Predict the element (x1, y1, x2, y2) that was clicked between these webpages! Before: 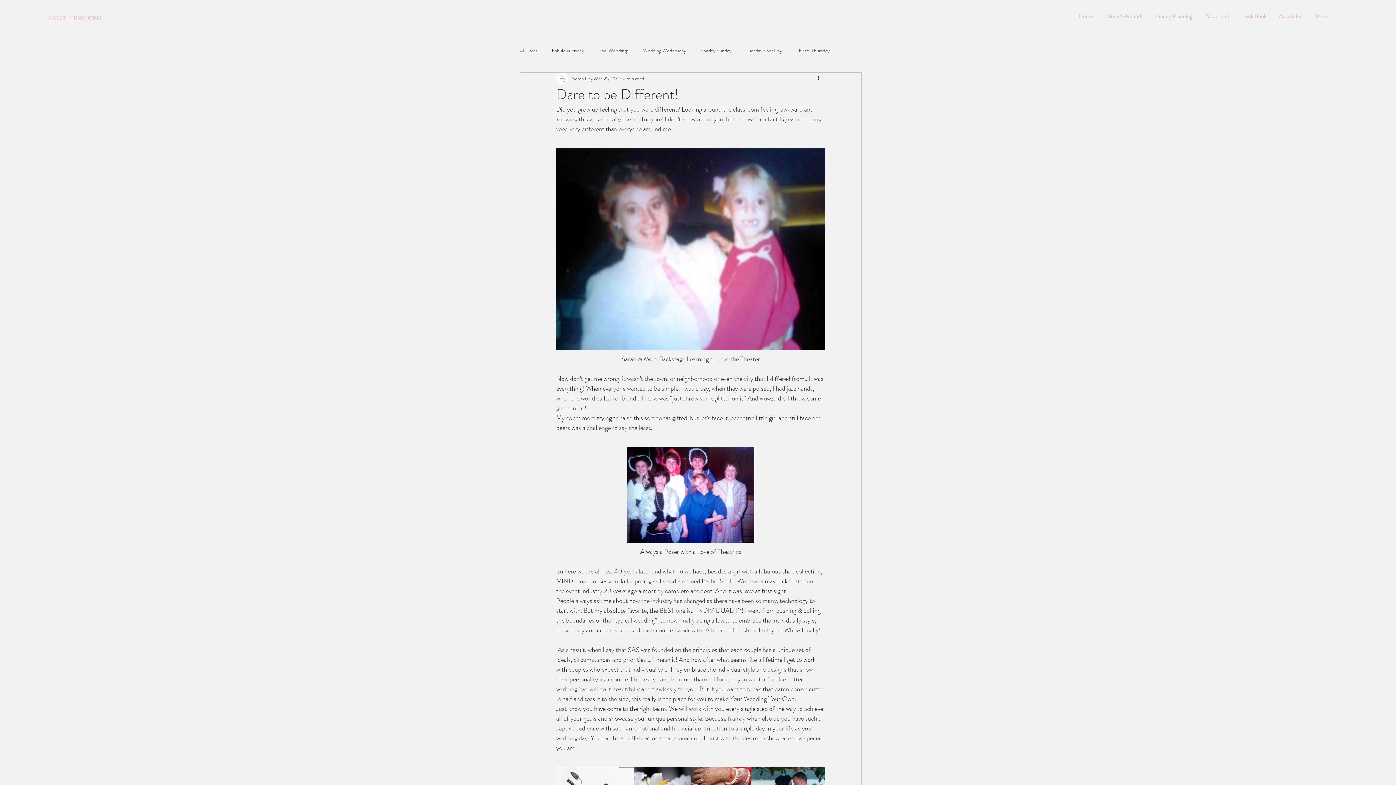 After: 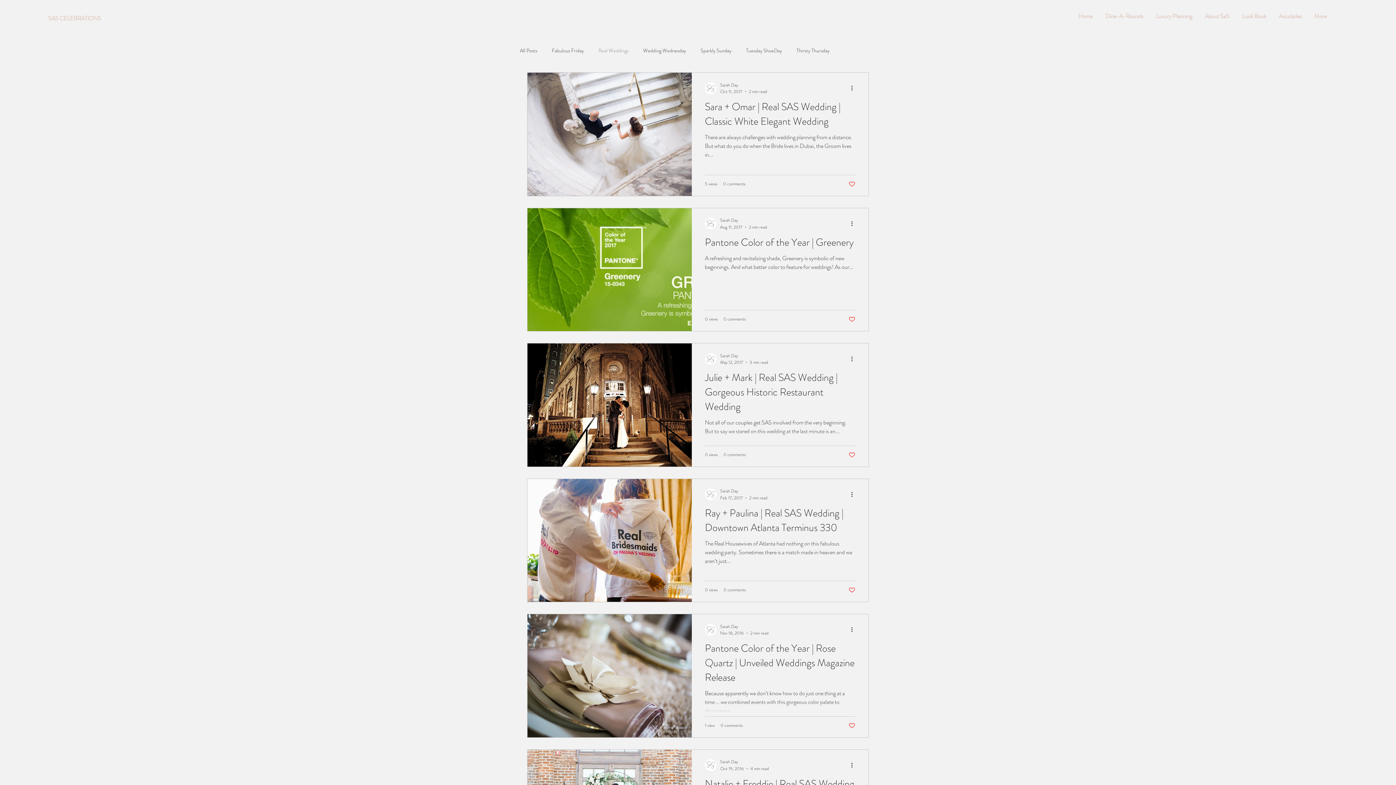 Action: bbox: (598, 47, 628, 54) label: Real Weddings